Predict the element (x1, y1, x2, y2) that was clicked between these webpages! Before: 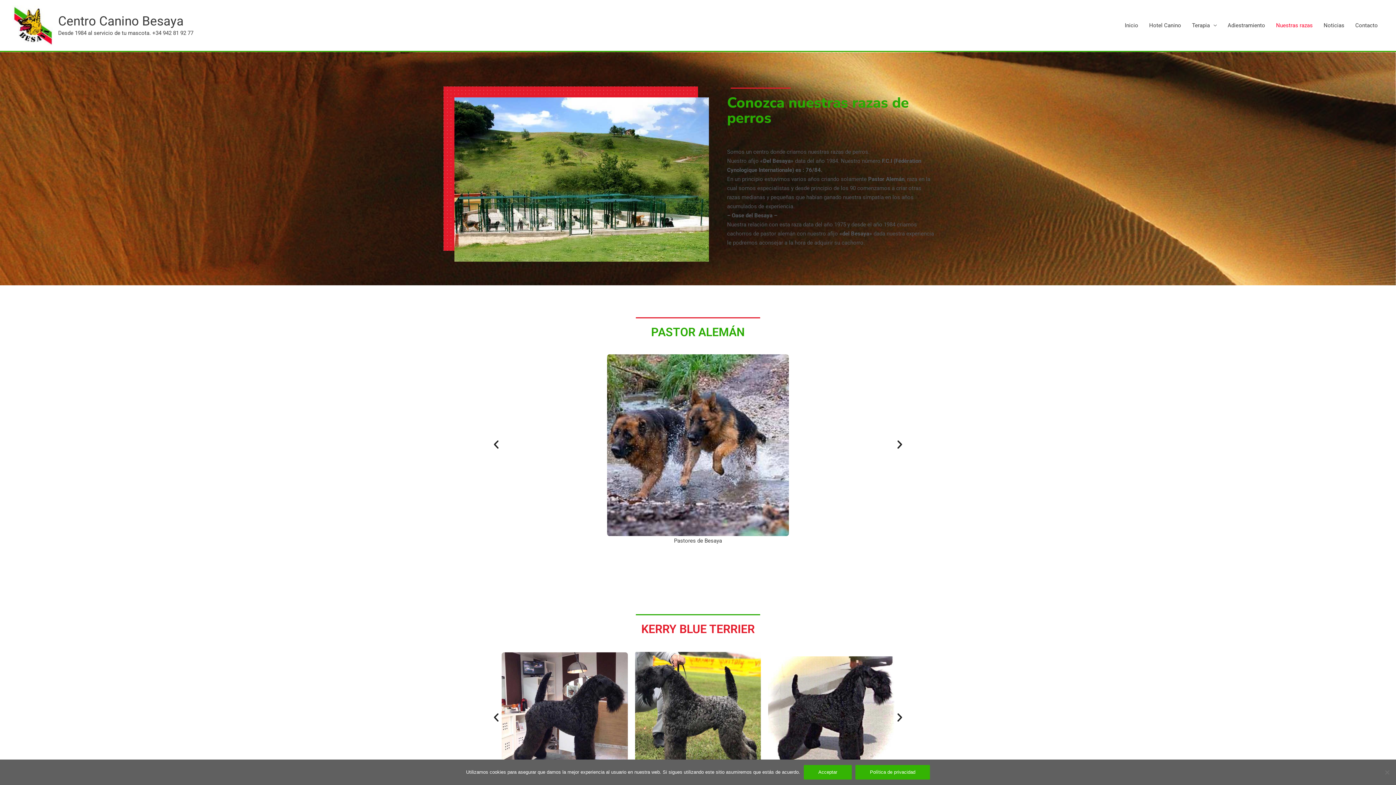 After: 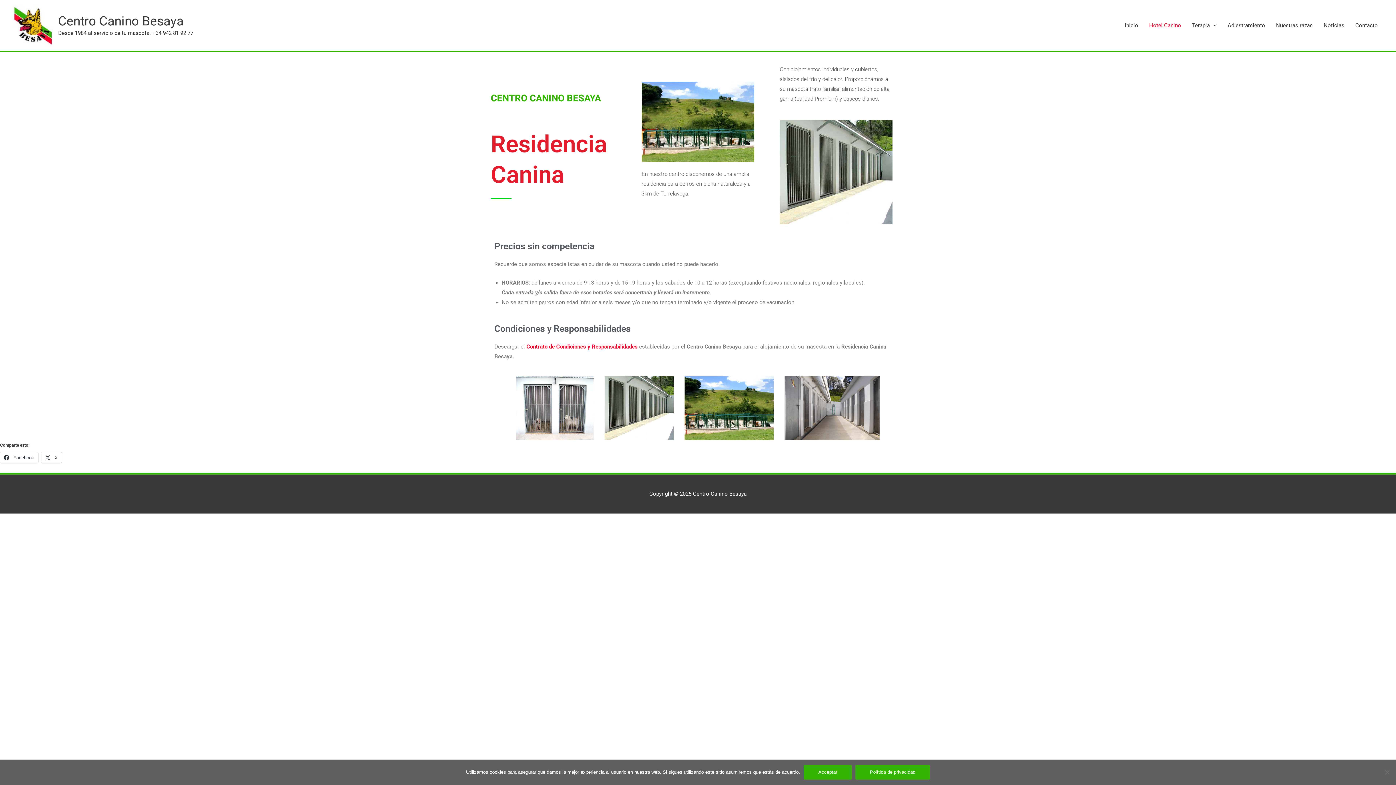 Action: bbox: (1144, 0, 1186, 50) label: Hotel Canino